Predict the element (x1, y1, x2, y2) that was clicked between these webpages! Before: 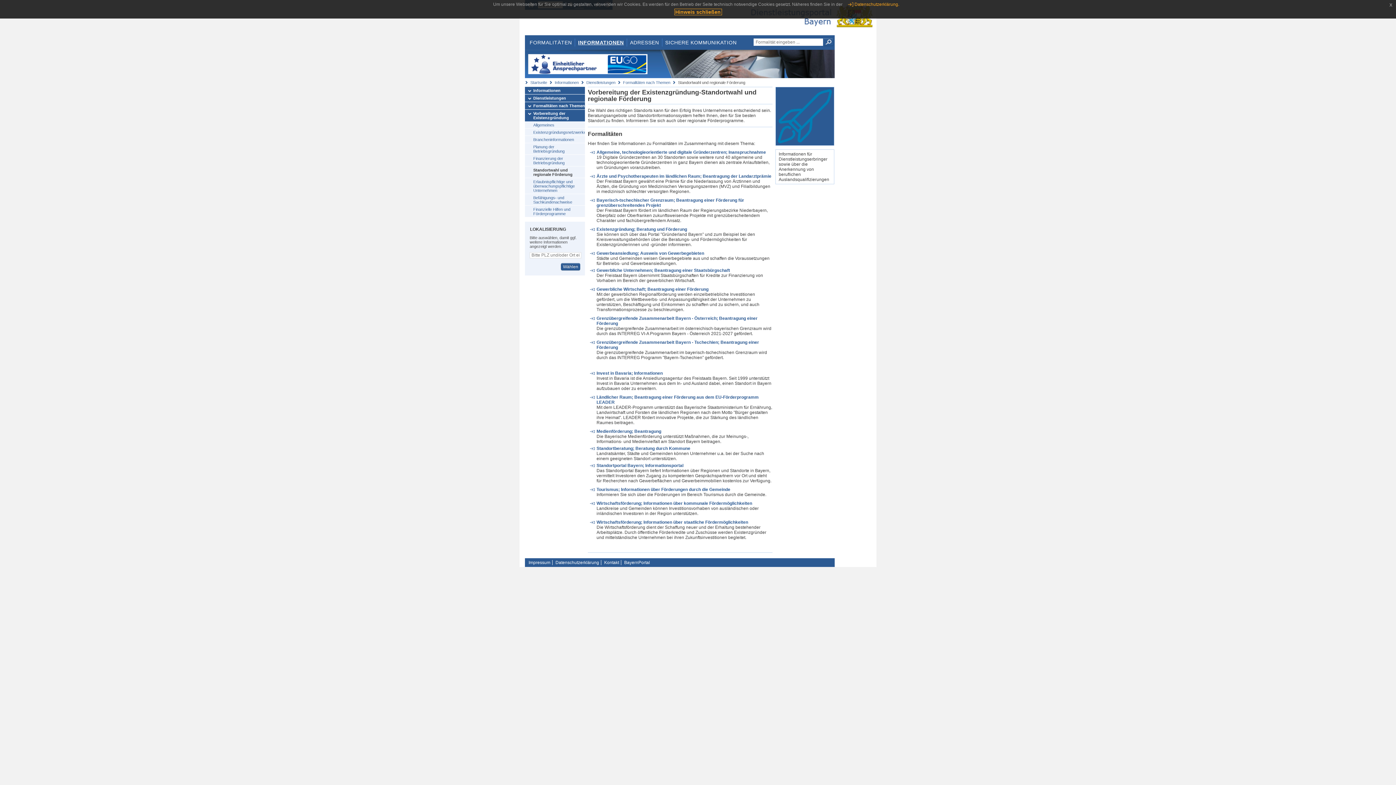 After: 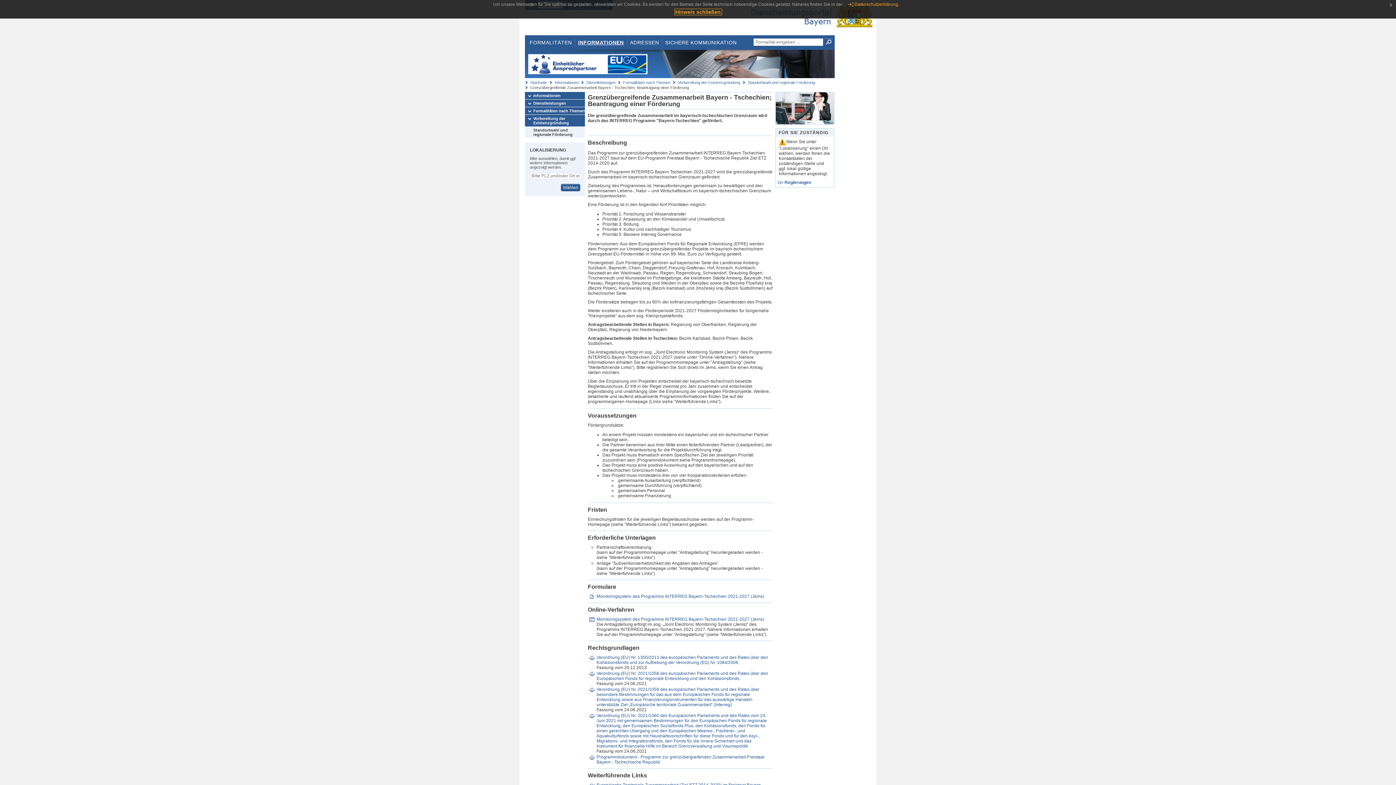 Action: label: Grenzübergreifende Zusammenarbeit Bayern - Tschechien; Beantragung einer Förderung bbox: (589, 339, 772, 350)